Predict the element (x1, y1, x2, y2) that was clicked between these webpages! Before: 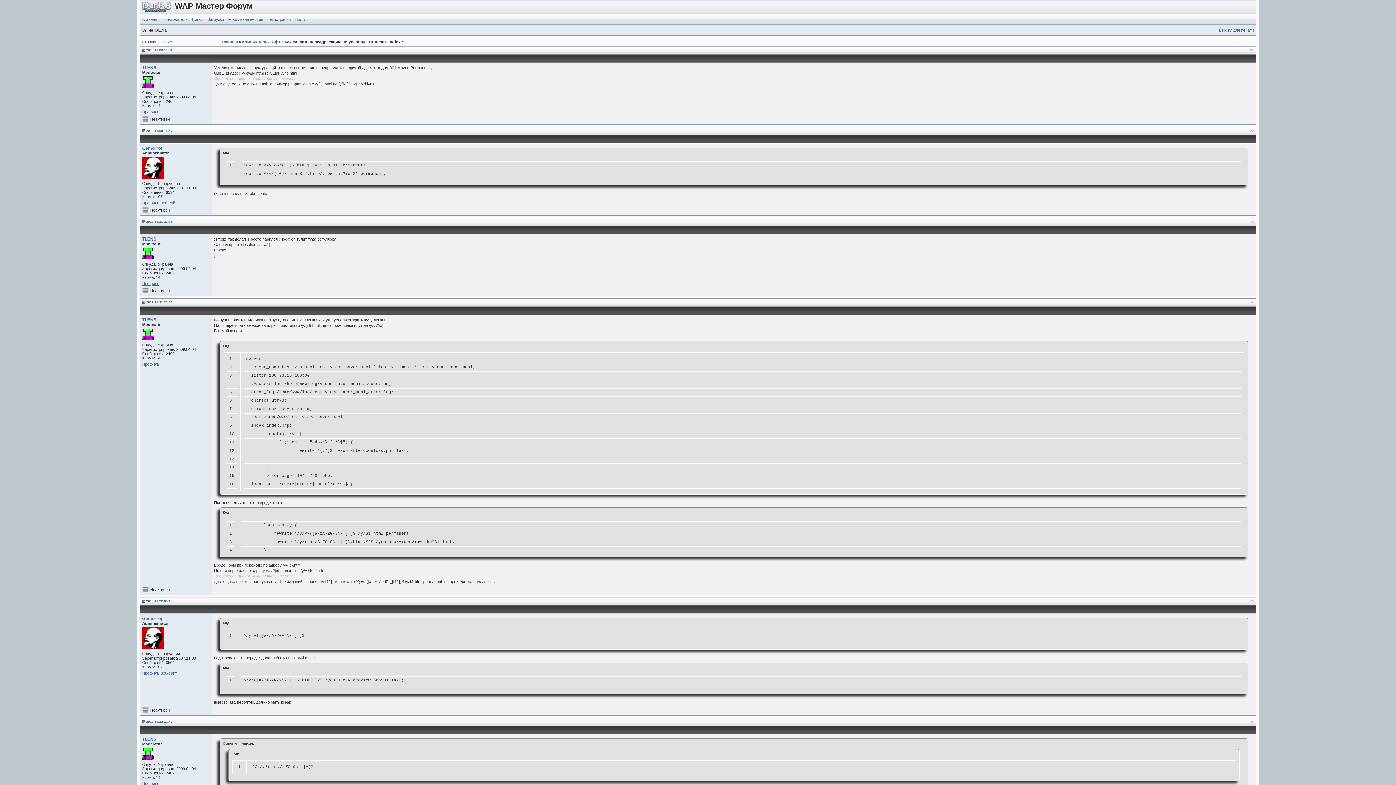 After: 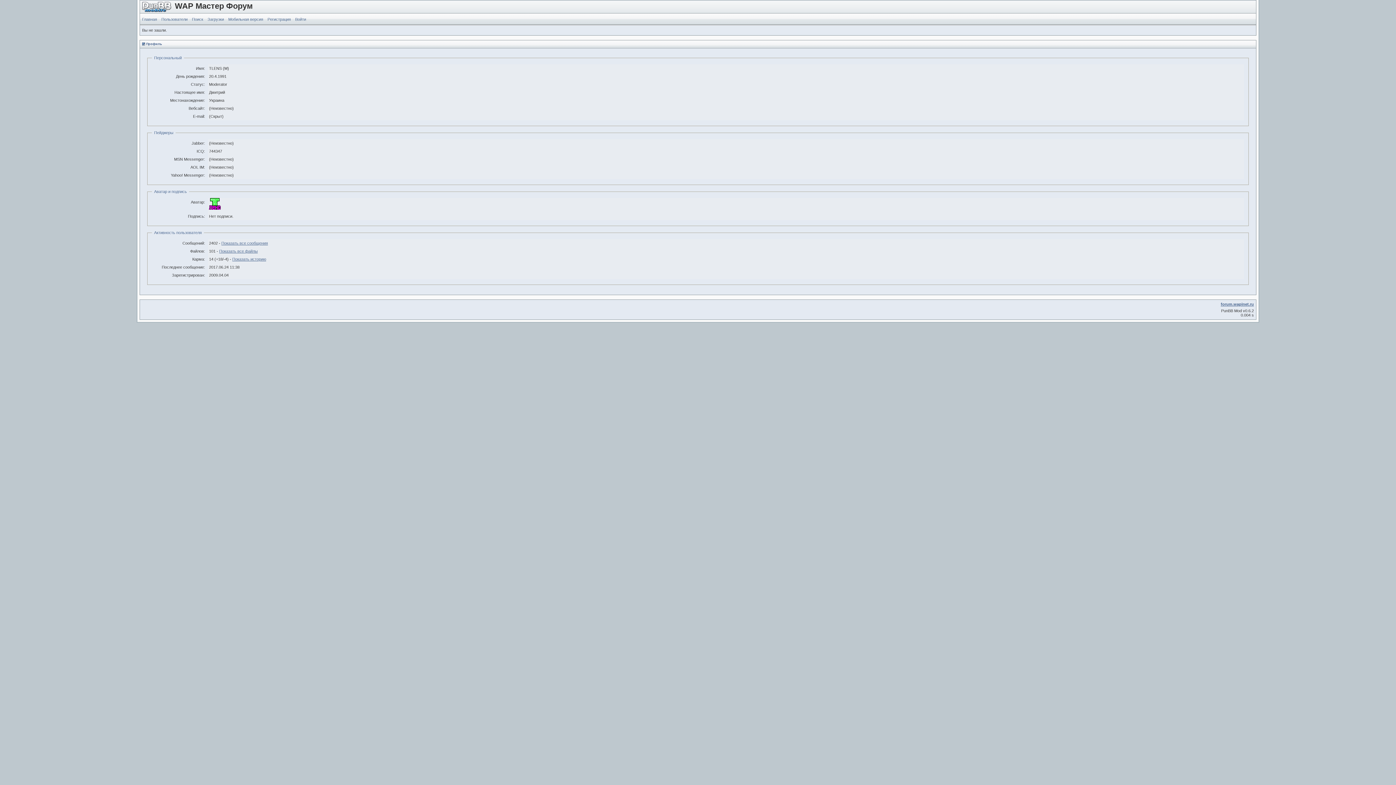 Action: bbox: (142, 65, 156, 70) label: TLENS